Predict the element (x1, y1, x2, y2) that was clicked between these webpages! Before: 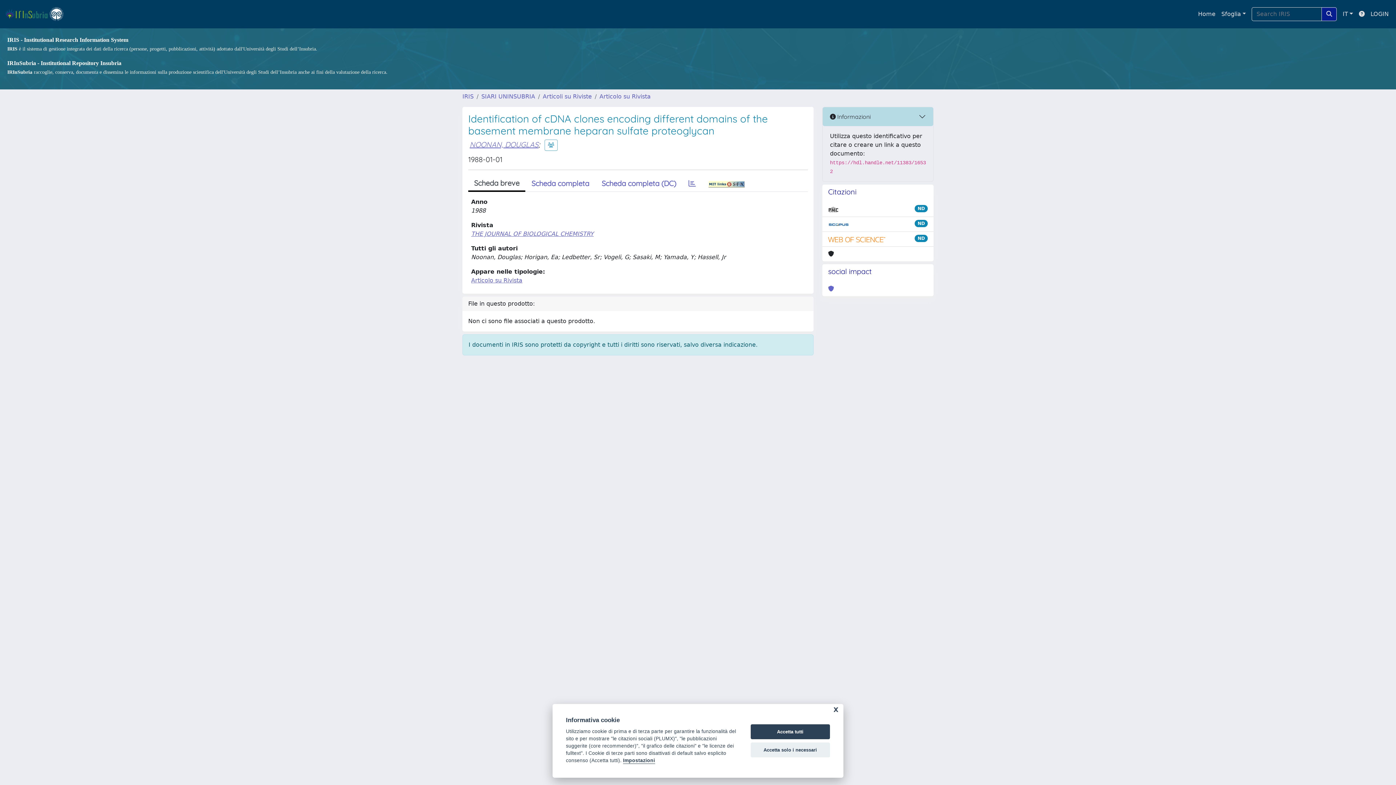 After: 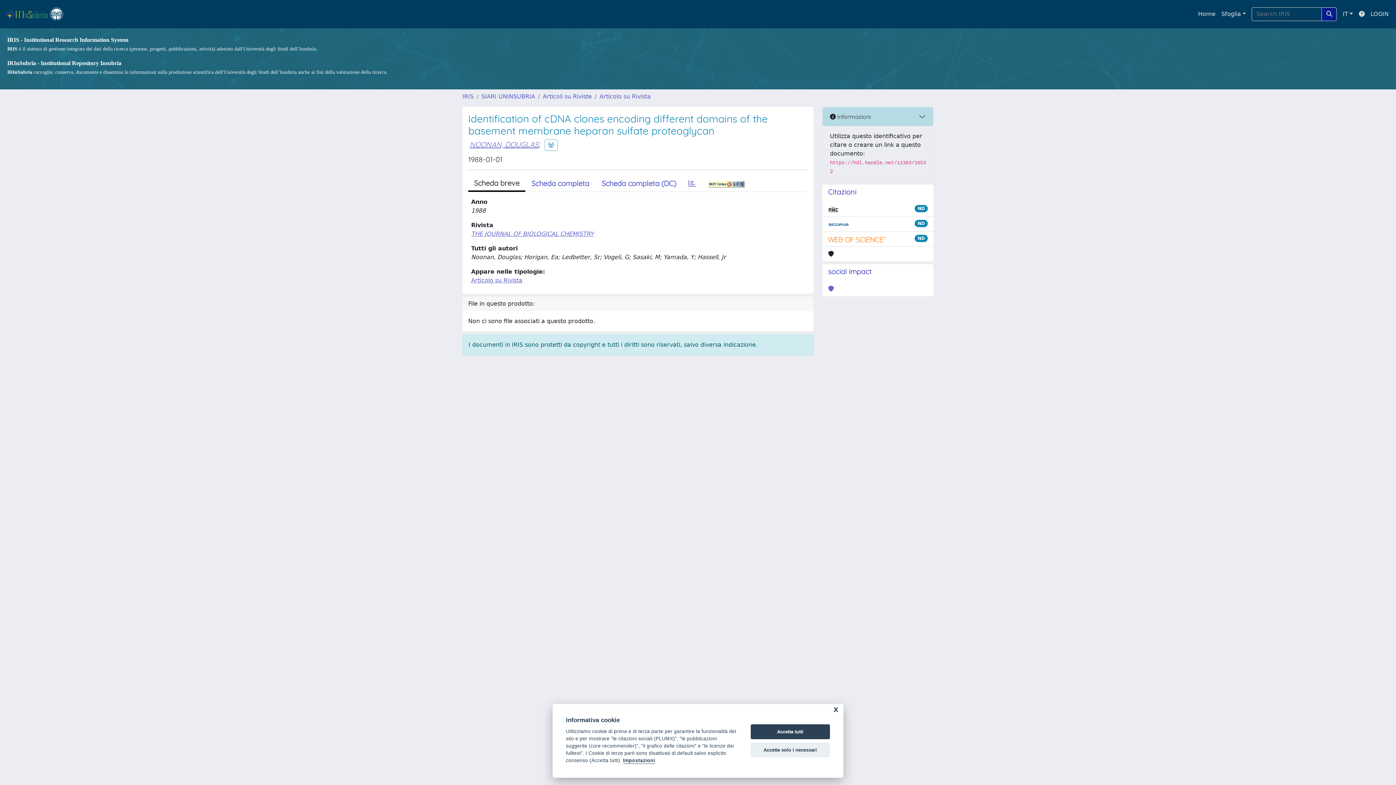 Action: bbox: (828, 220, 849, 228)